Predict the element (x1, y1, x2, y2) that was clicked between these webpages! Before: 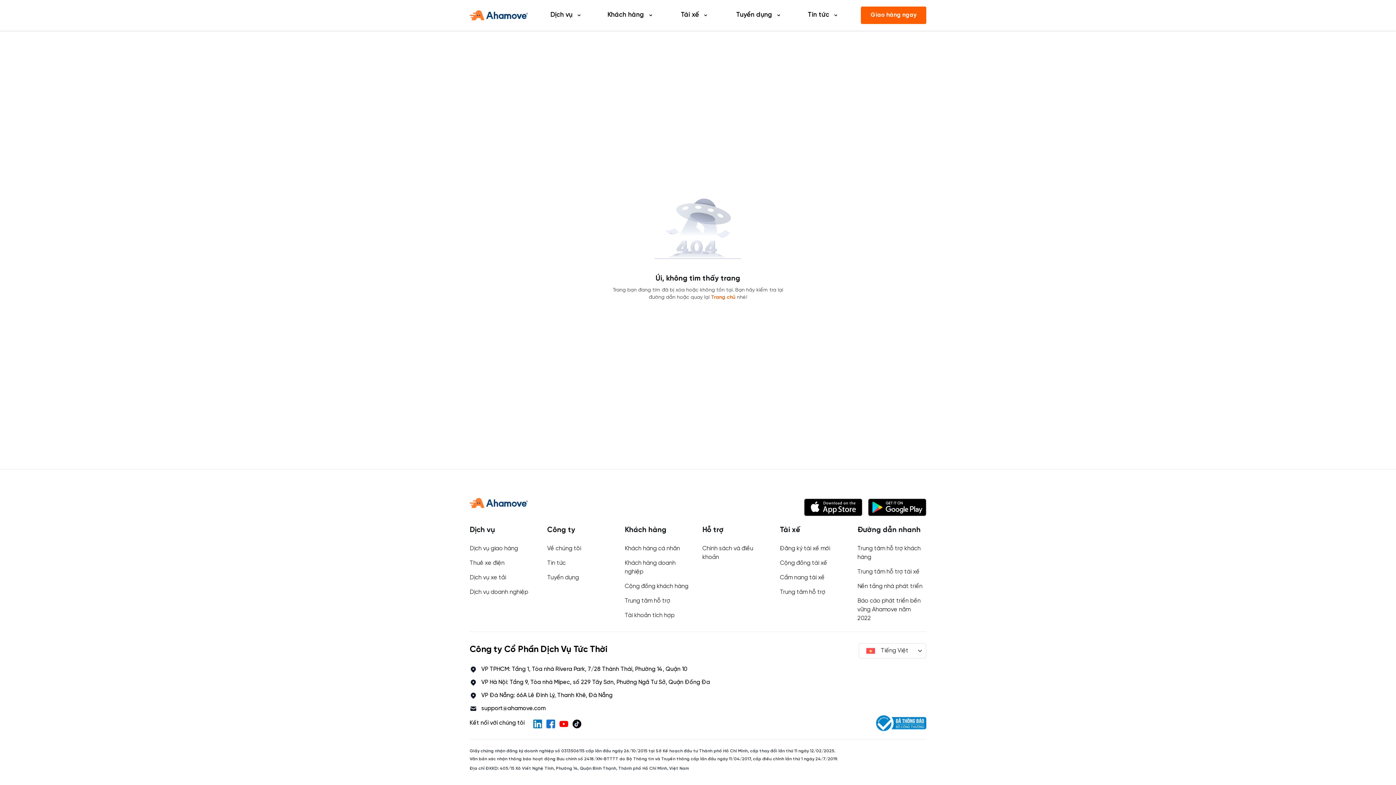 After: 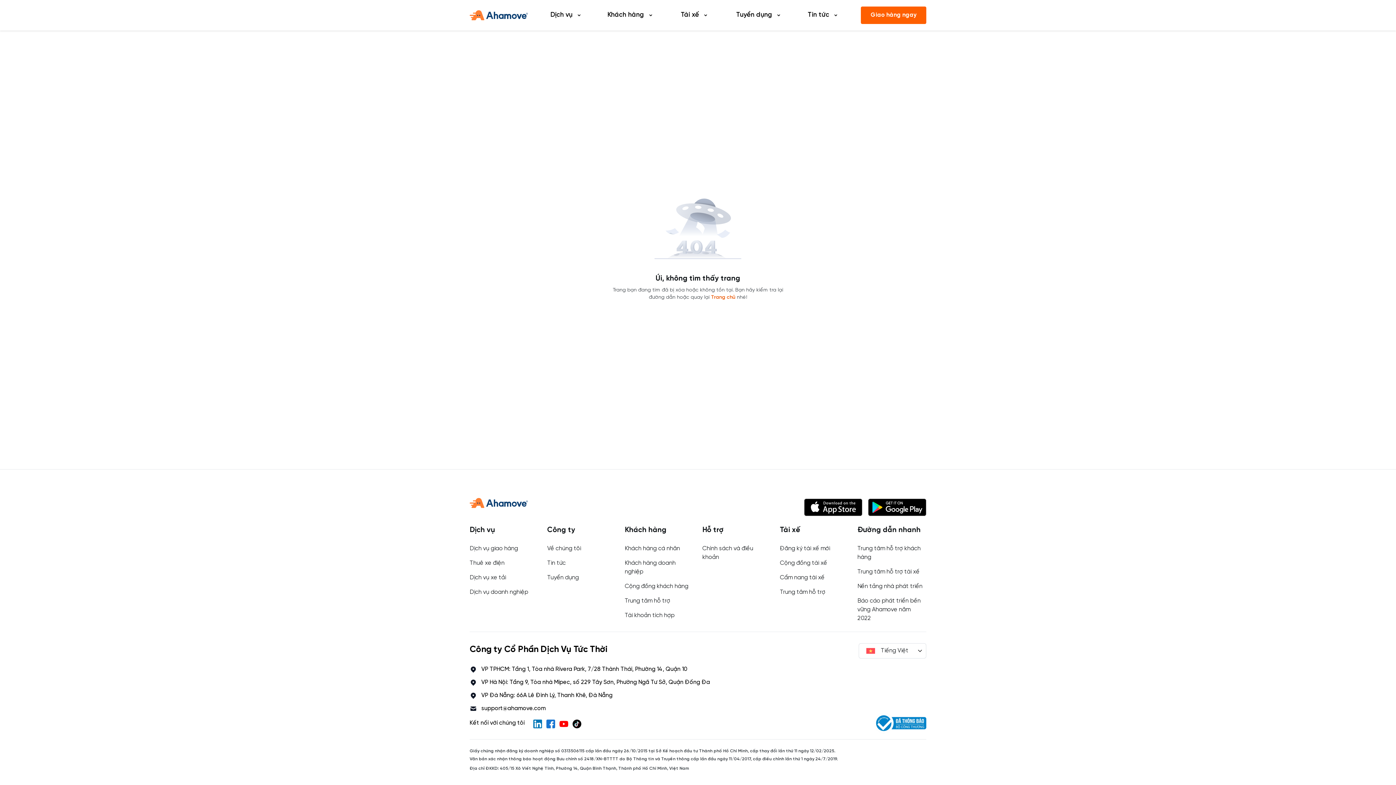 Action: bbox: (804, 498, 862, 516)